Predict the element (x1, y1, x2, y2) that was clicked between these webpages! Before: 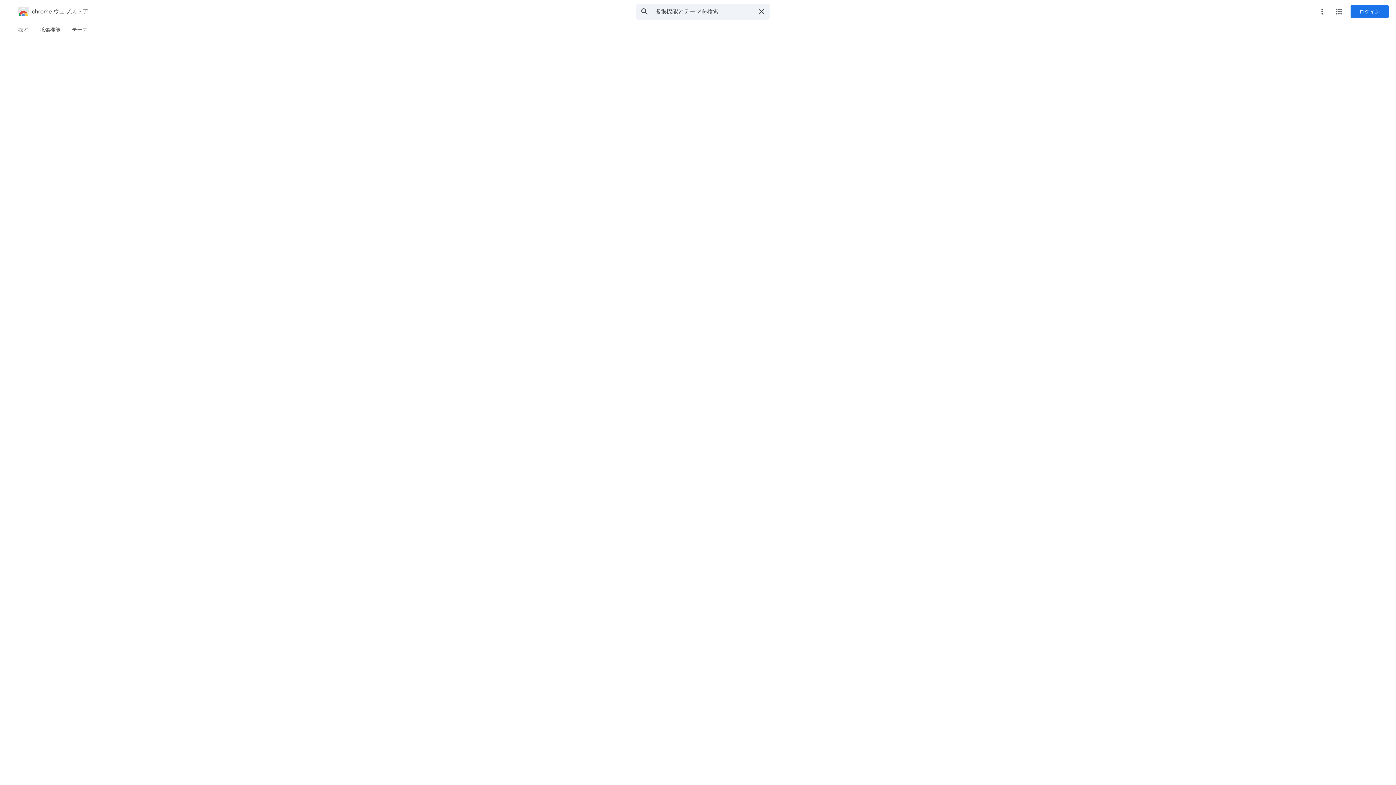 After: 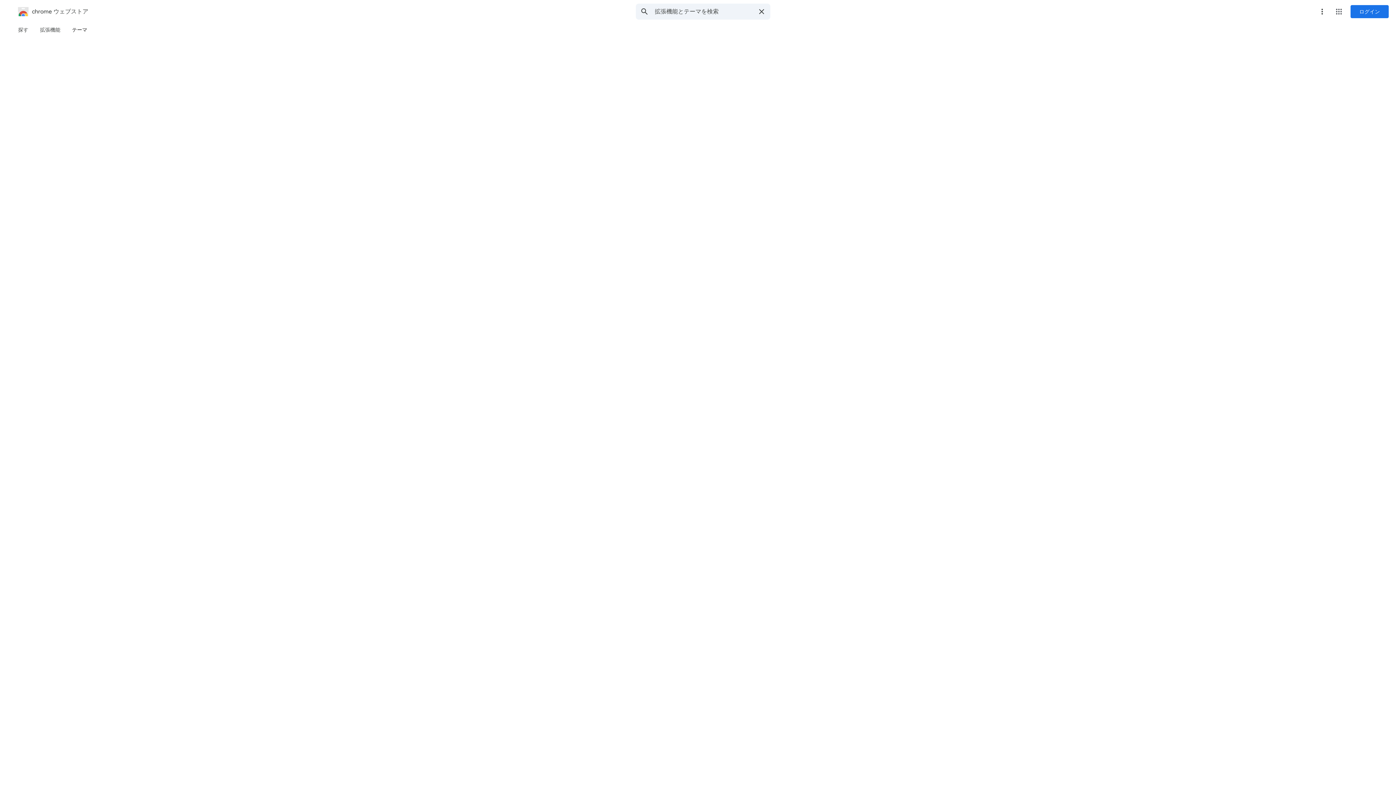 Action: label: テーマ bbox: (66, 23, 93, 36)